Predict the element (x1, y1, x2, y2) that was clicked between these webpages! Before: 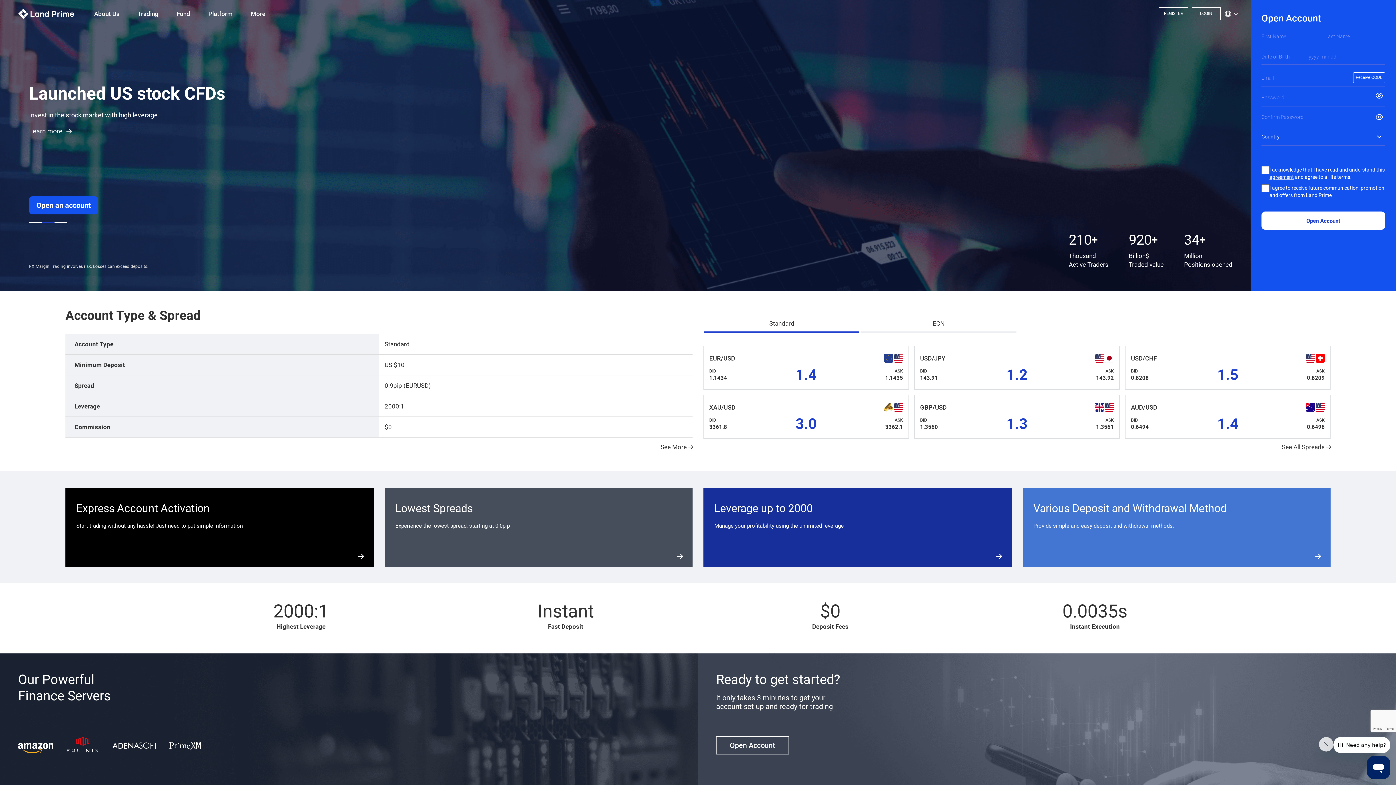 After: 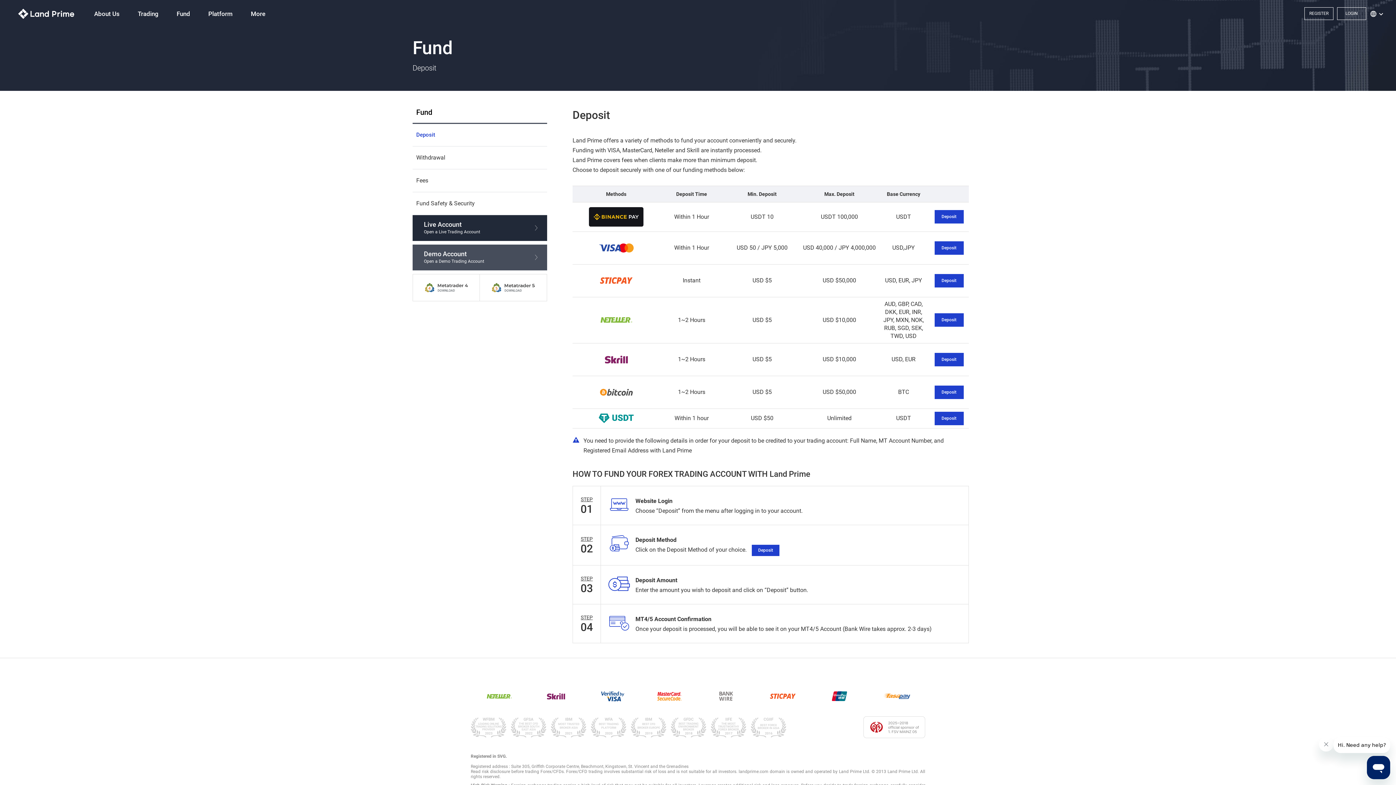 Action: label: Various Deposit and Withdrawal Method

Provide simple and easy deposit and withdrawal methods. bbox: (1022, 488, 1330, 567)